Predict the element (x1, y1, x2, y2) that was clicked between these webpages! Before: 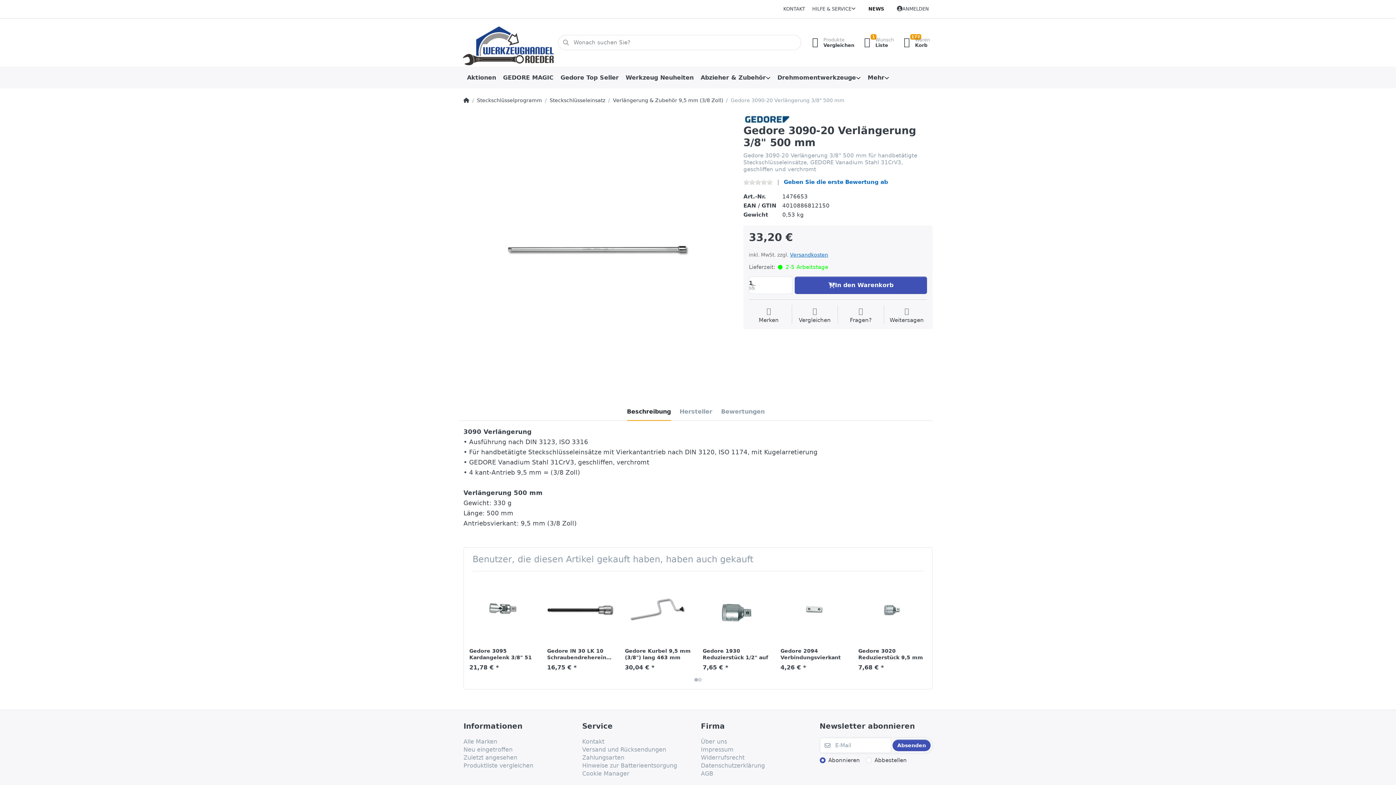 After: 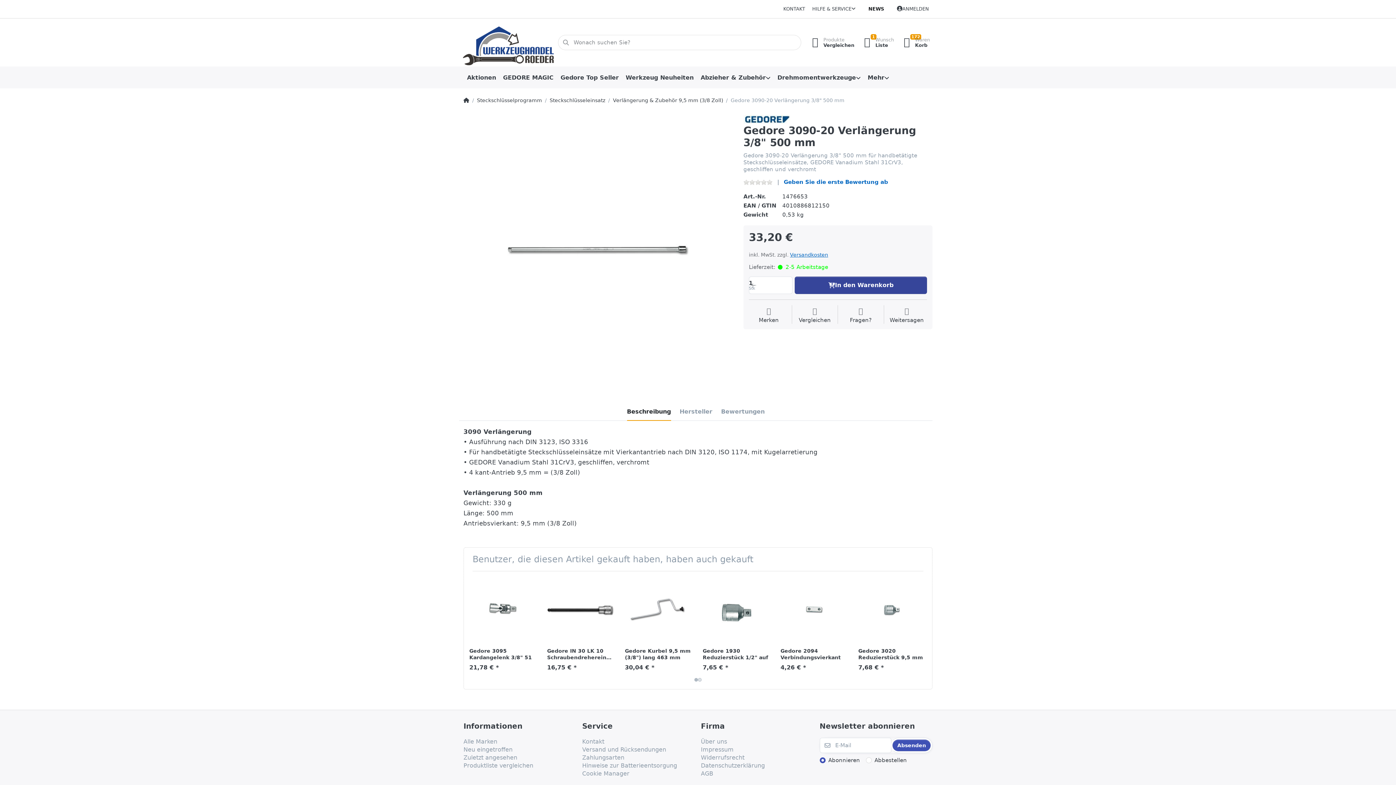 Action: label: In den Warenkorb bbox: (795, 276, 927, 294)